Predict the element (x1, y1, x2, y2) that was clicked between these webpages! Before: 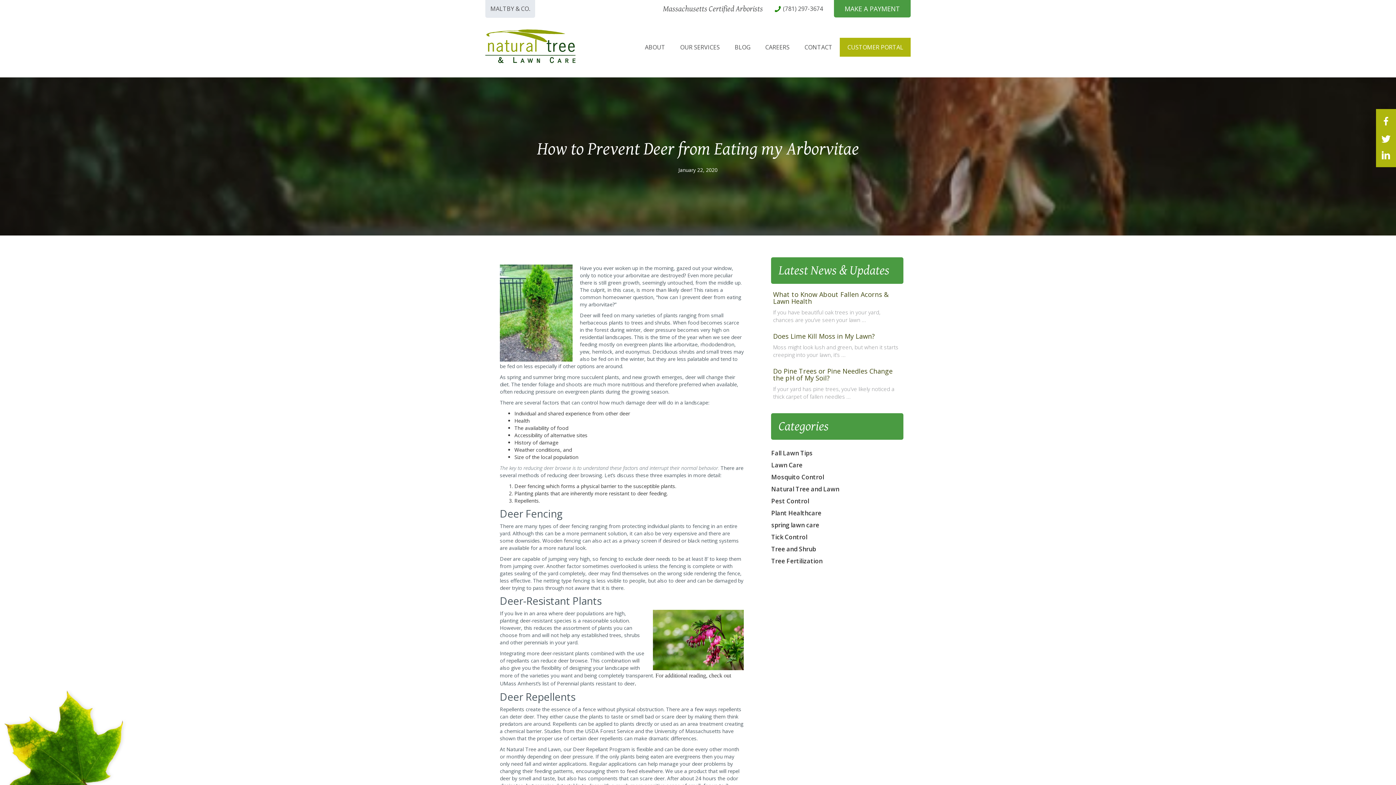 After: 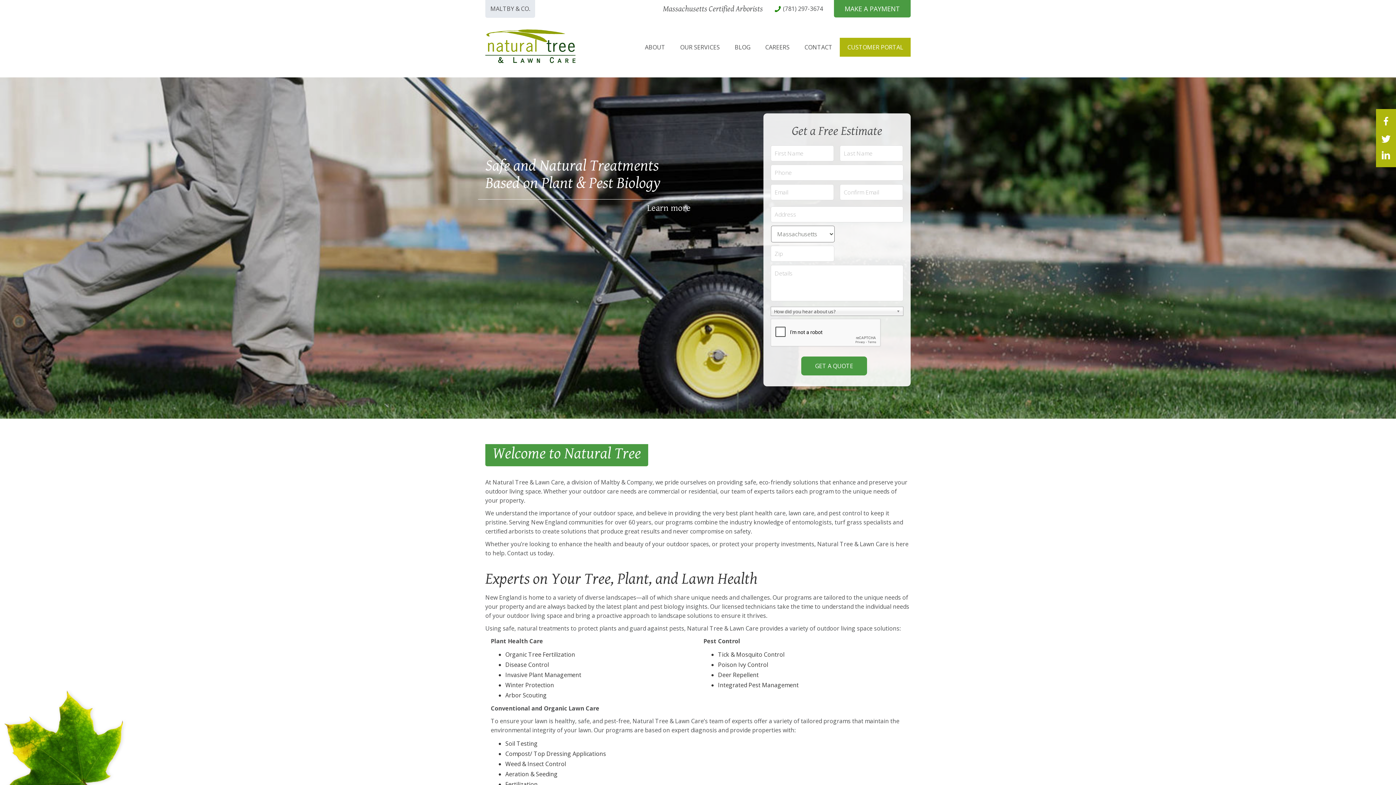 Action: bbox: (485, 42, 575, 49)